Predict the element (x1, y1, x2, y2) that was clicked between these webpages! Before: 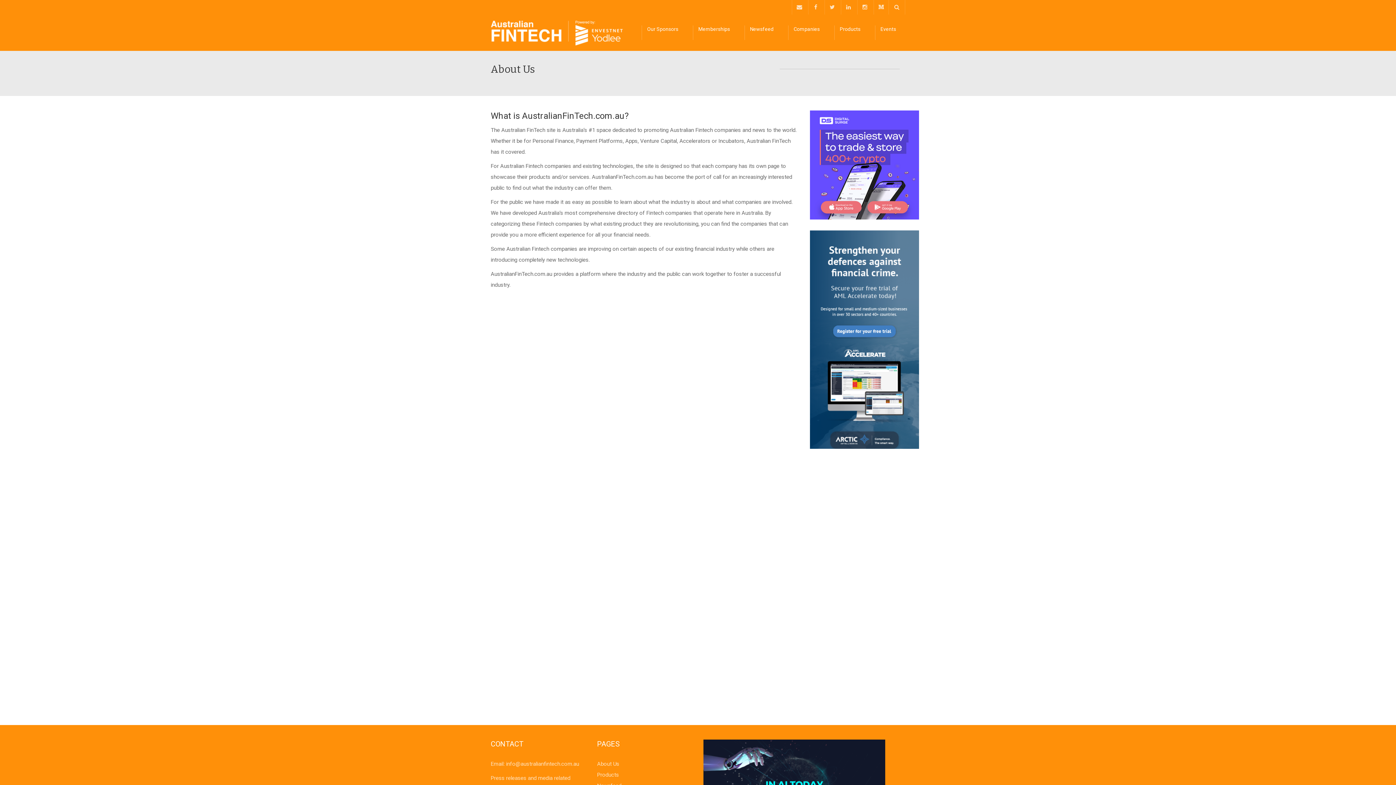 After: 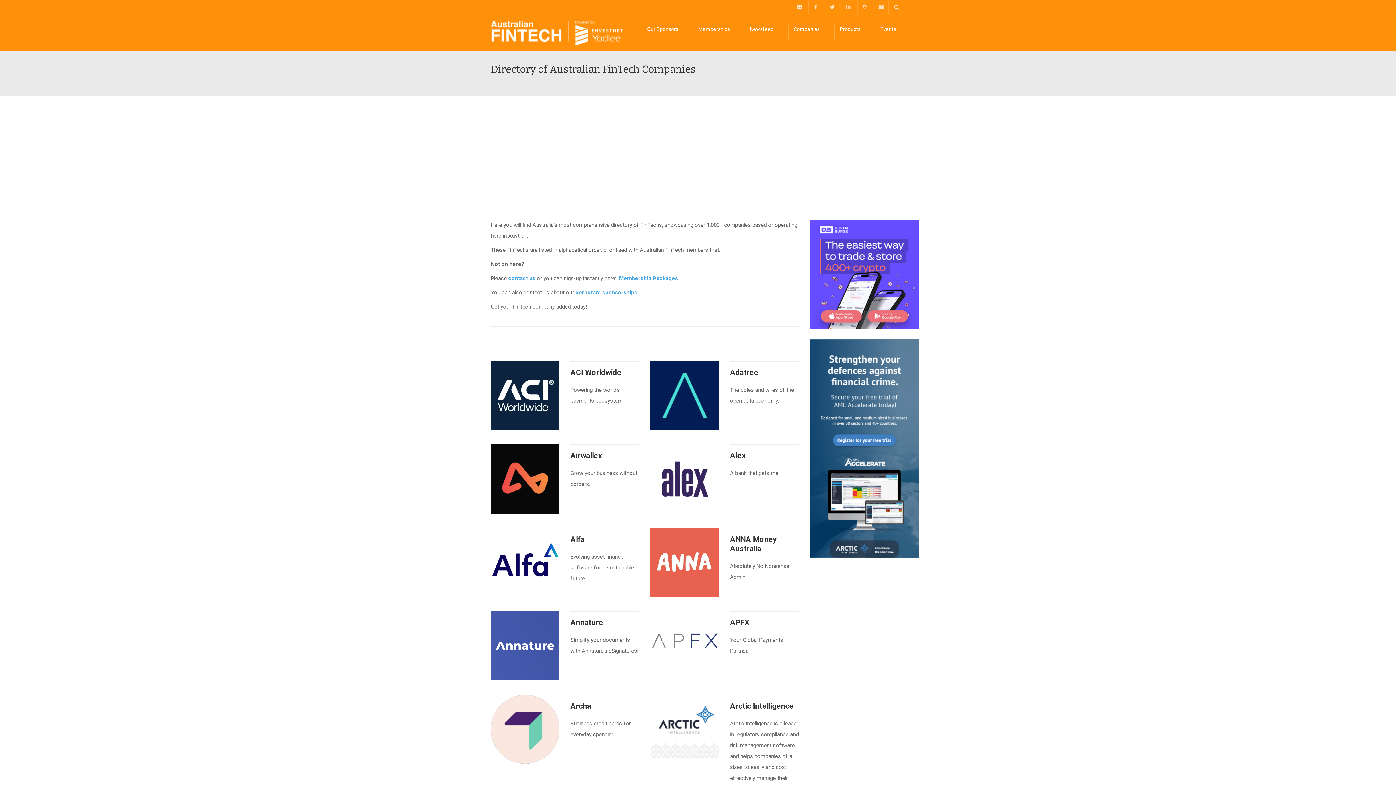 Action: label: Companies bbox: (788, 14, 834, 50)